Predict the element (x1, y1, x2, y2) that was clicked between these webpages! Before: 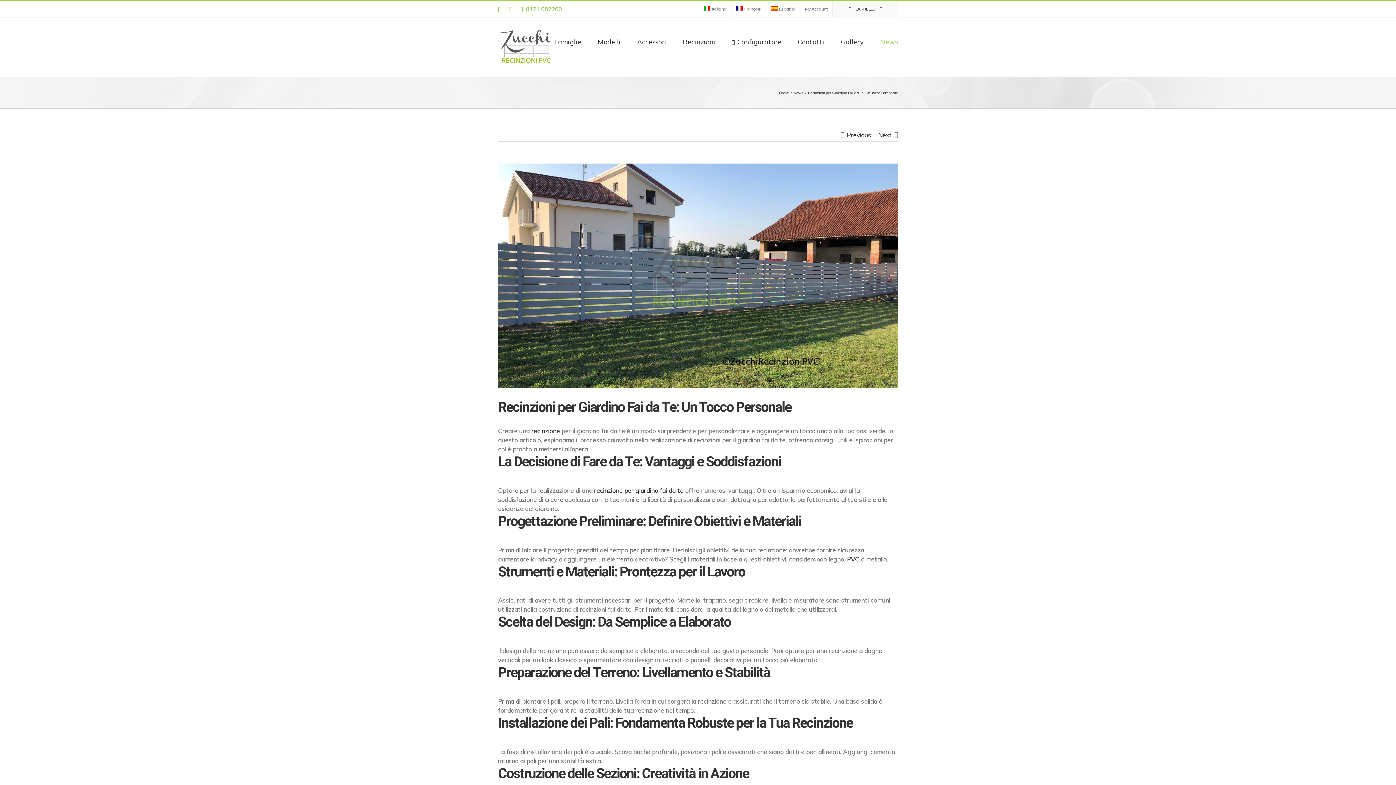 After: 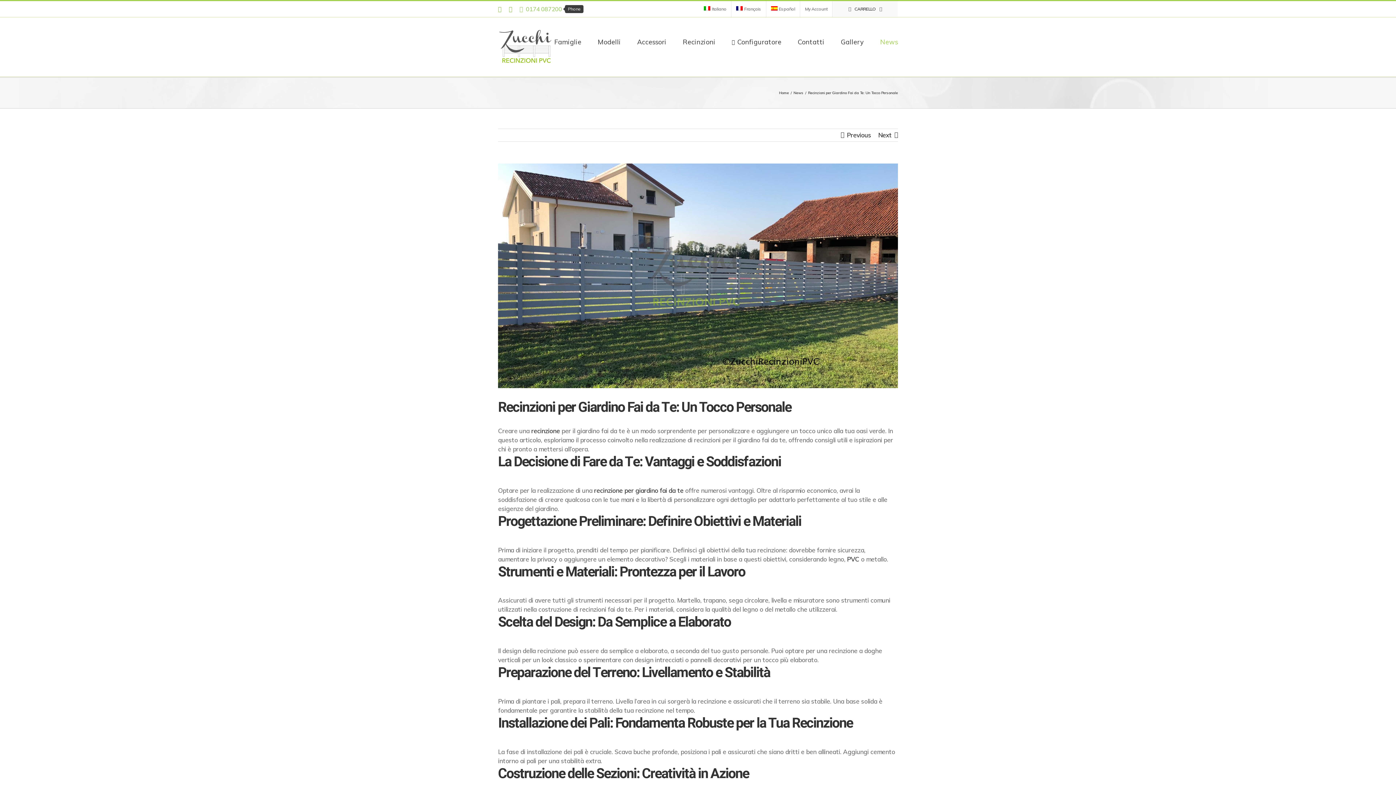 Action: label: Phone bbox: (519, 6, 562, 12)